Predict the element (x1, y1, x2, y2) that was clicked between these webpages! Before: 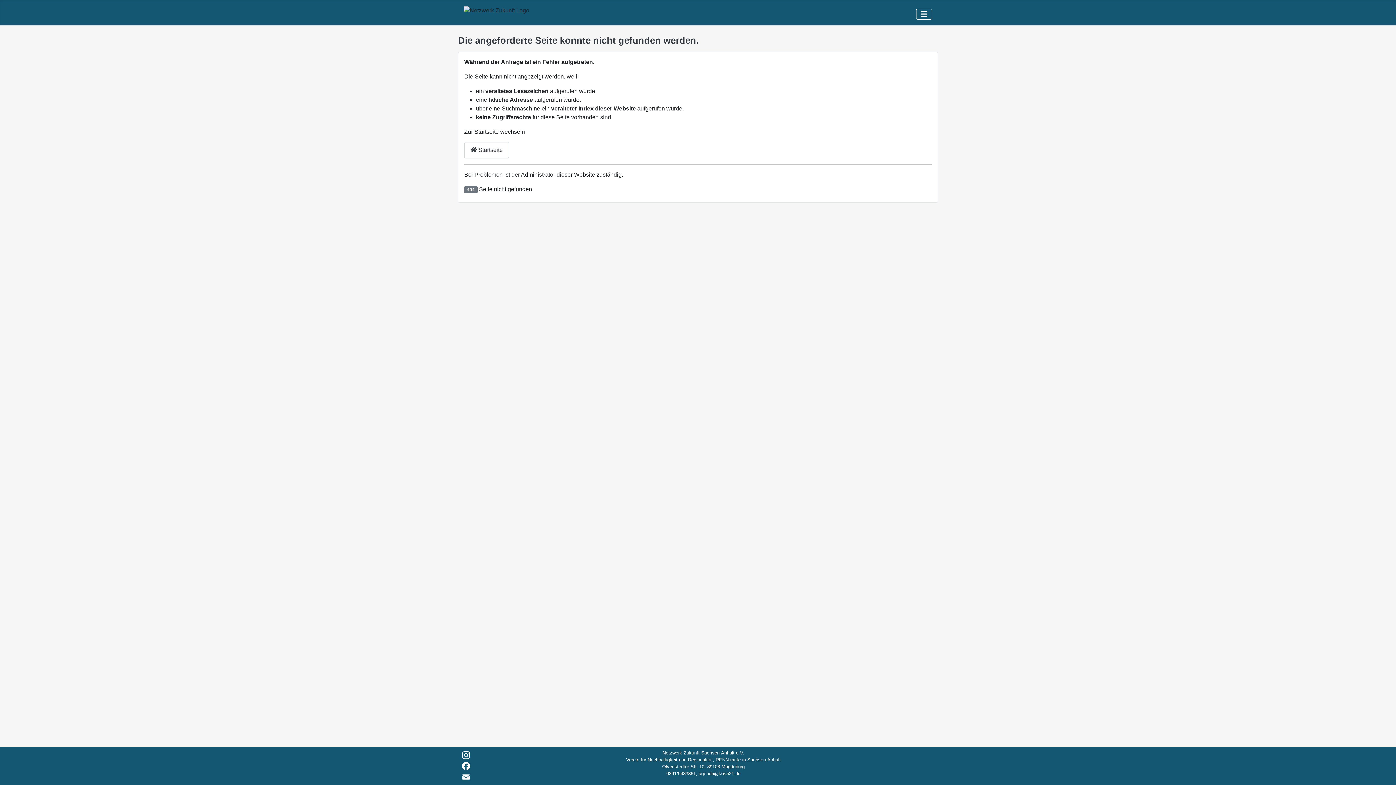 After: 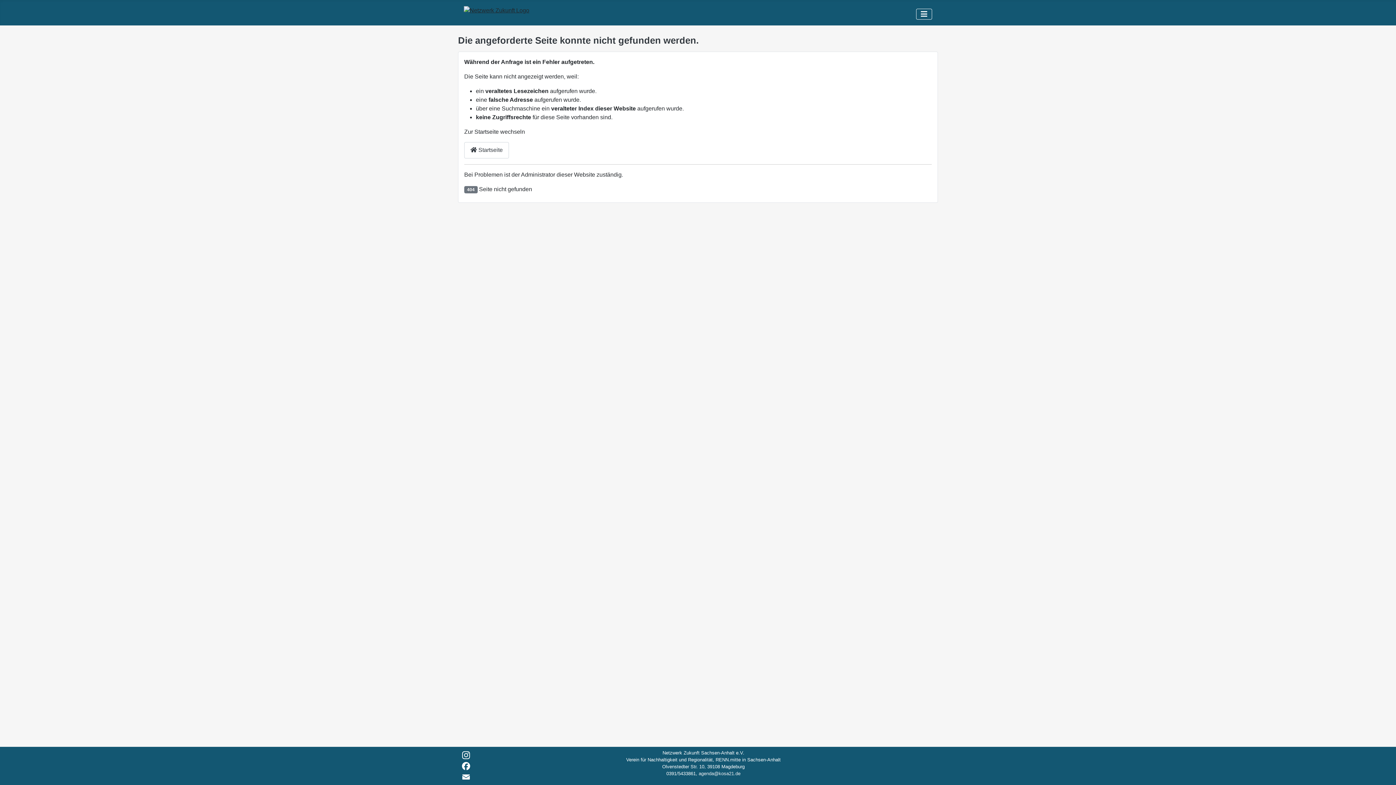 Action: bbox: (698, 771, 740, 776) label: agenda@kosa21.de